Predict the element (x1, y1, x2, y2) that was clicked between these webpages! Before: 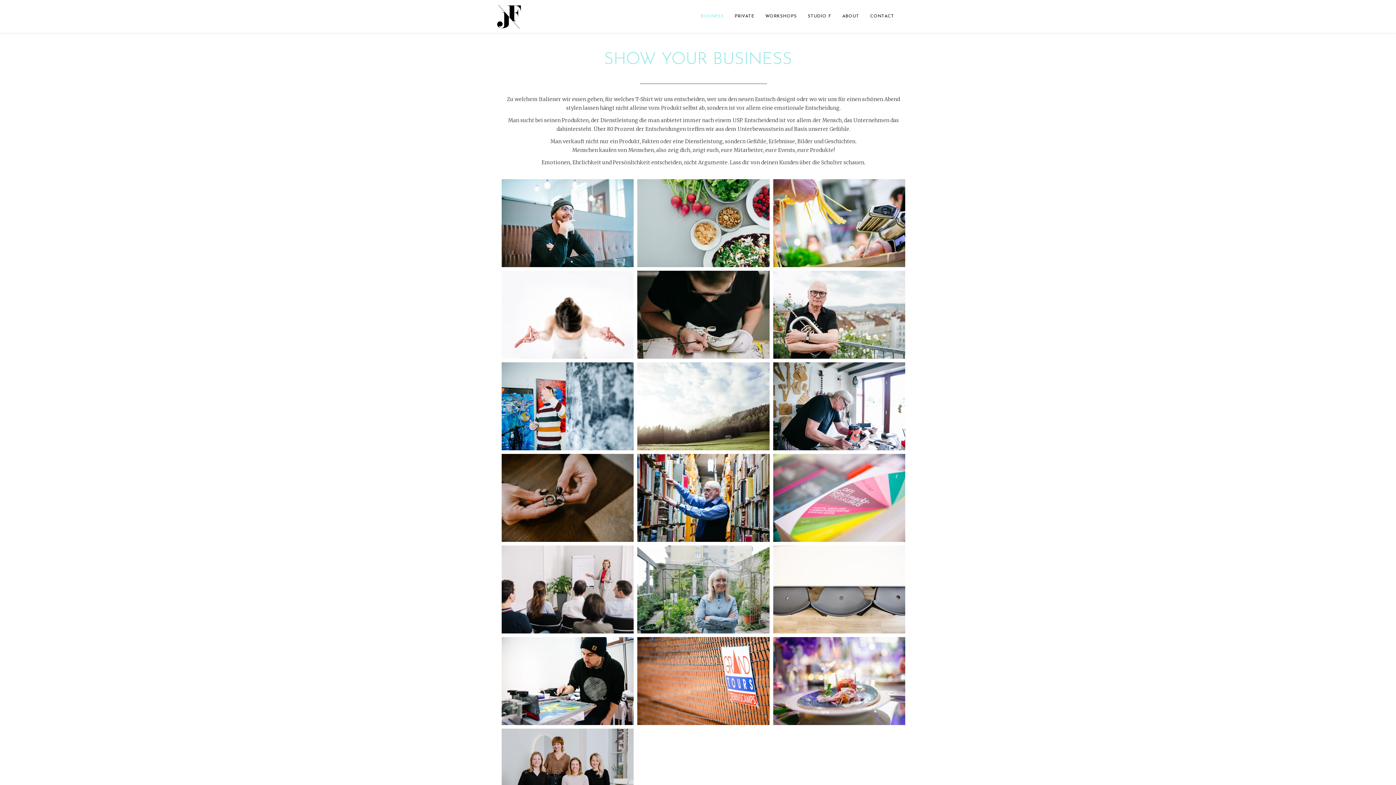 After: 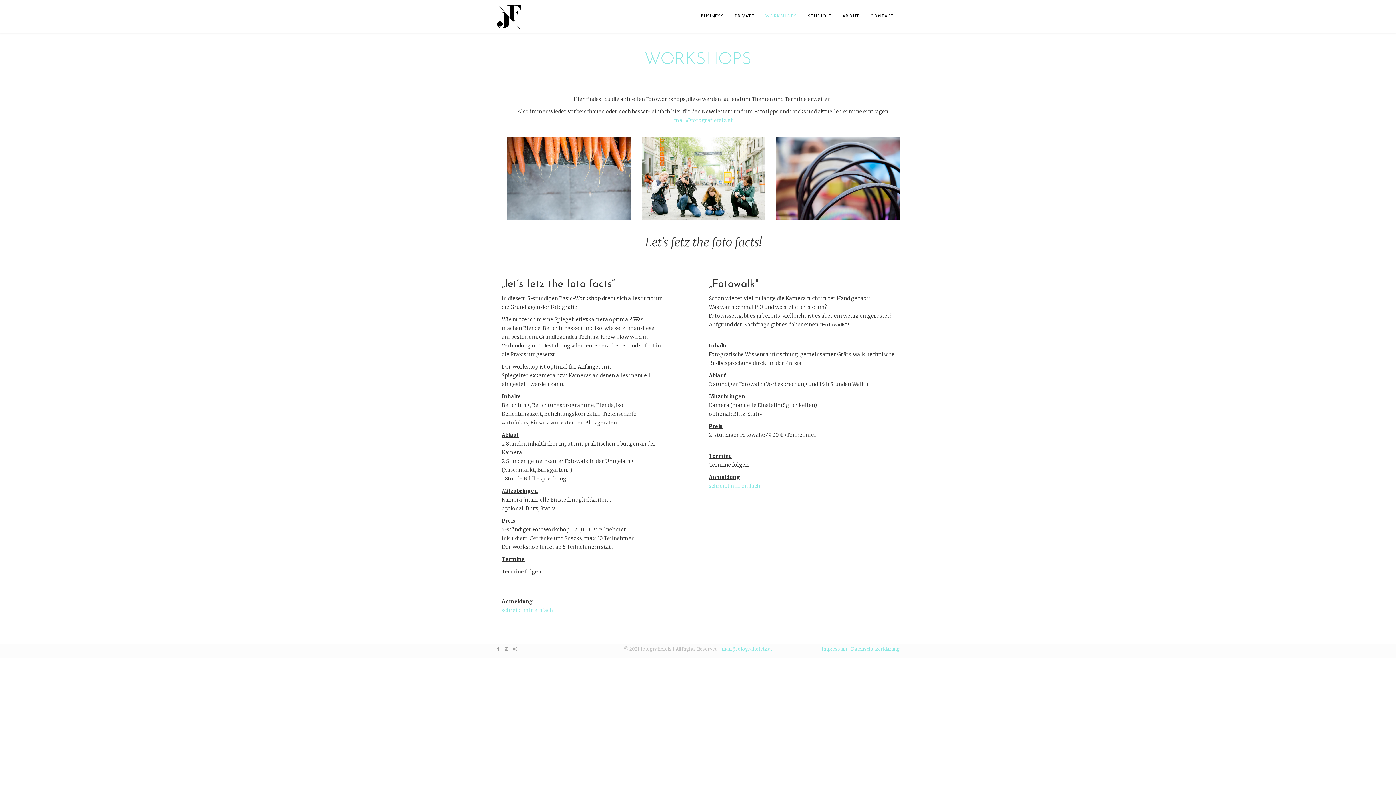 Action: label: WORKSHOPS bbox: (760, 0, 802, 32)